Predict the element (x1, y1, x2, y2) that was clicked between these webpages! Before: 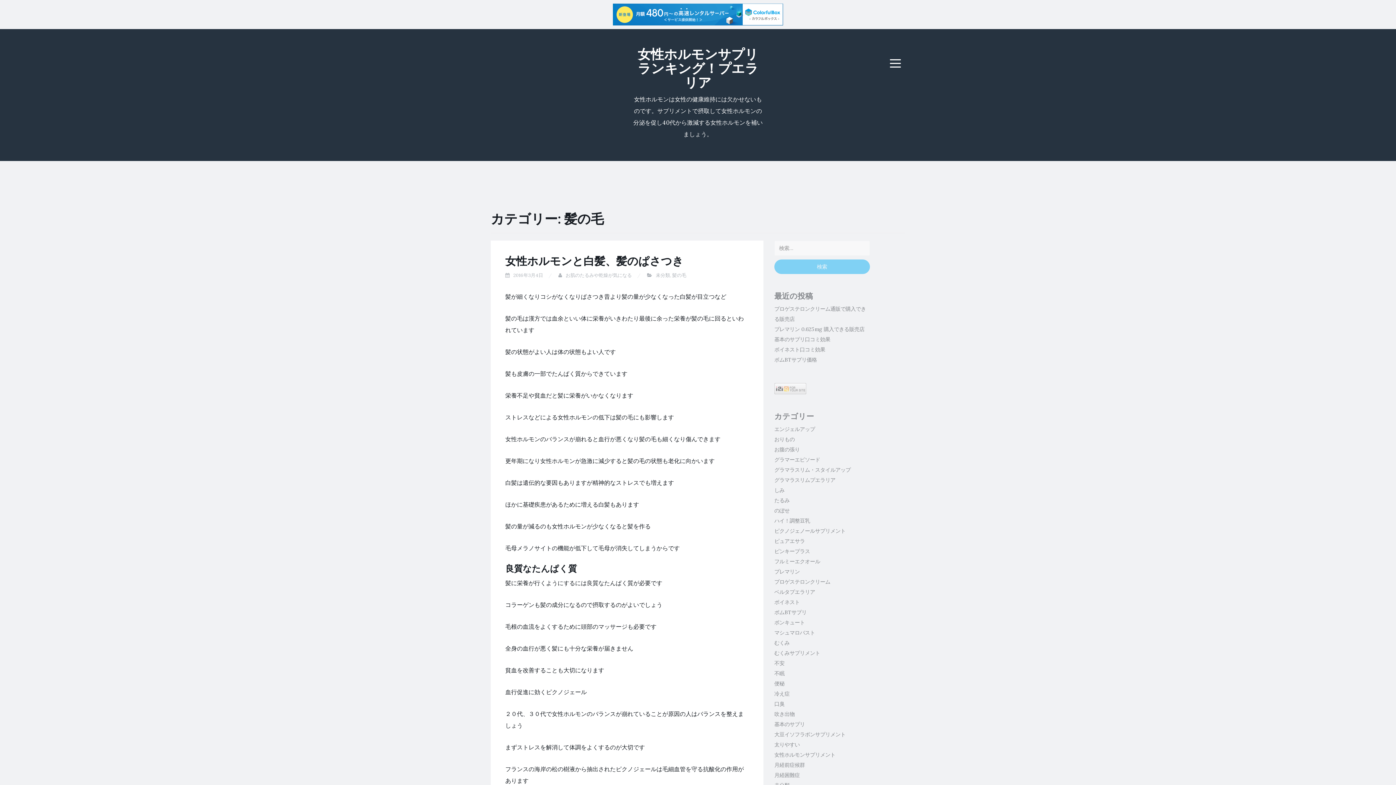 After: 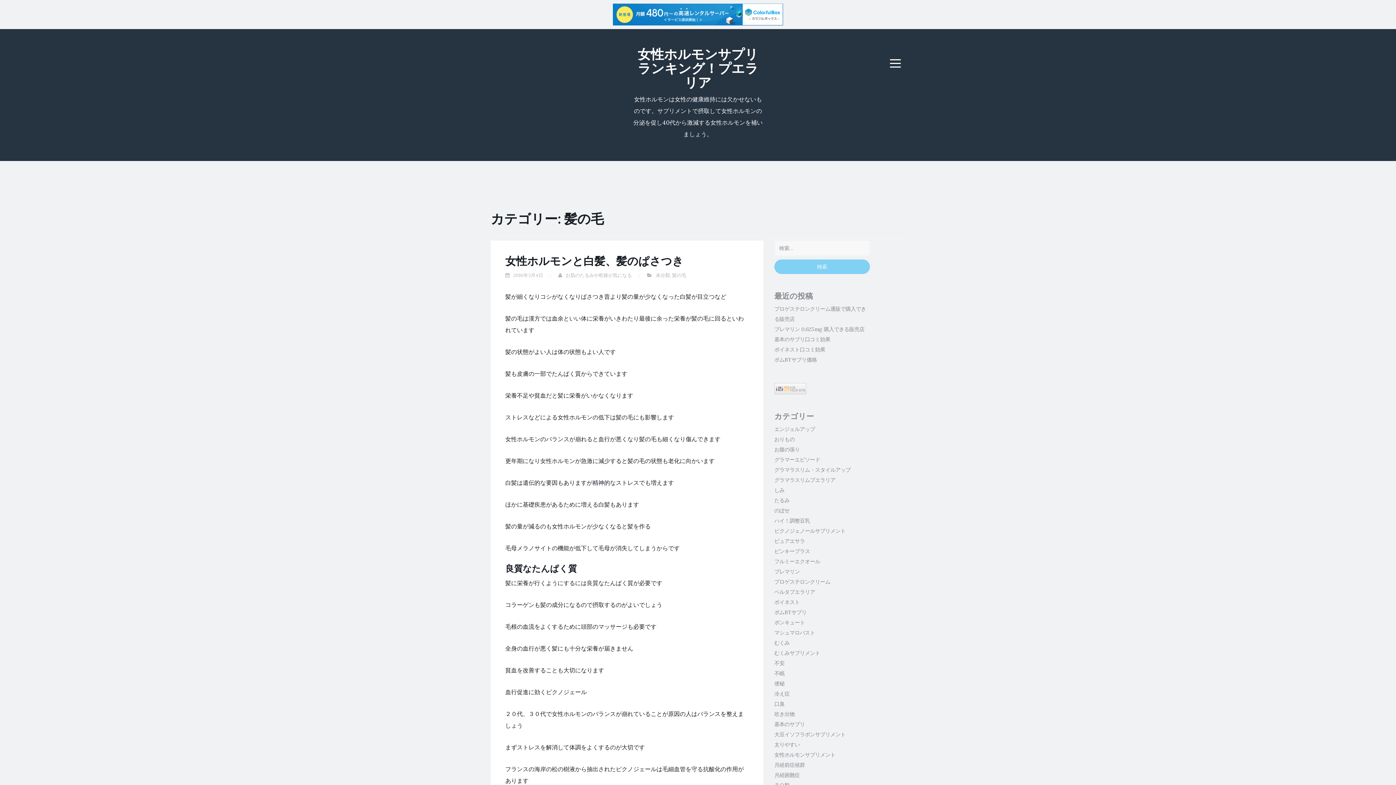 Action: bbox: (672, 272, 686, 278) label: 髪の毛